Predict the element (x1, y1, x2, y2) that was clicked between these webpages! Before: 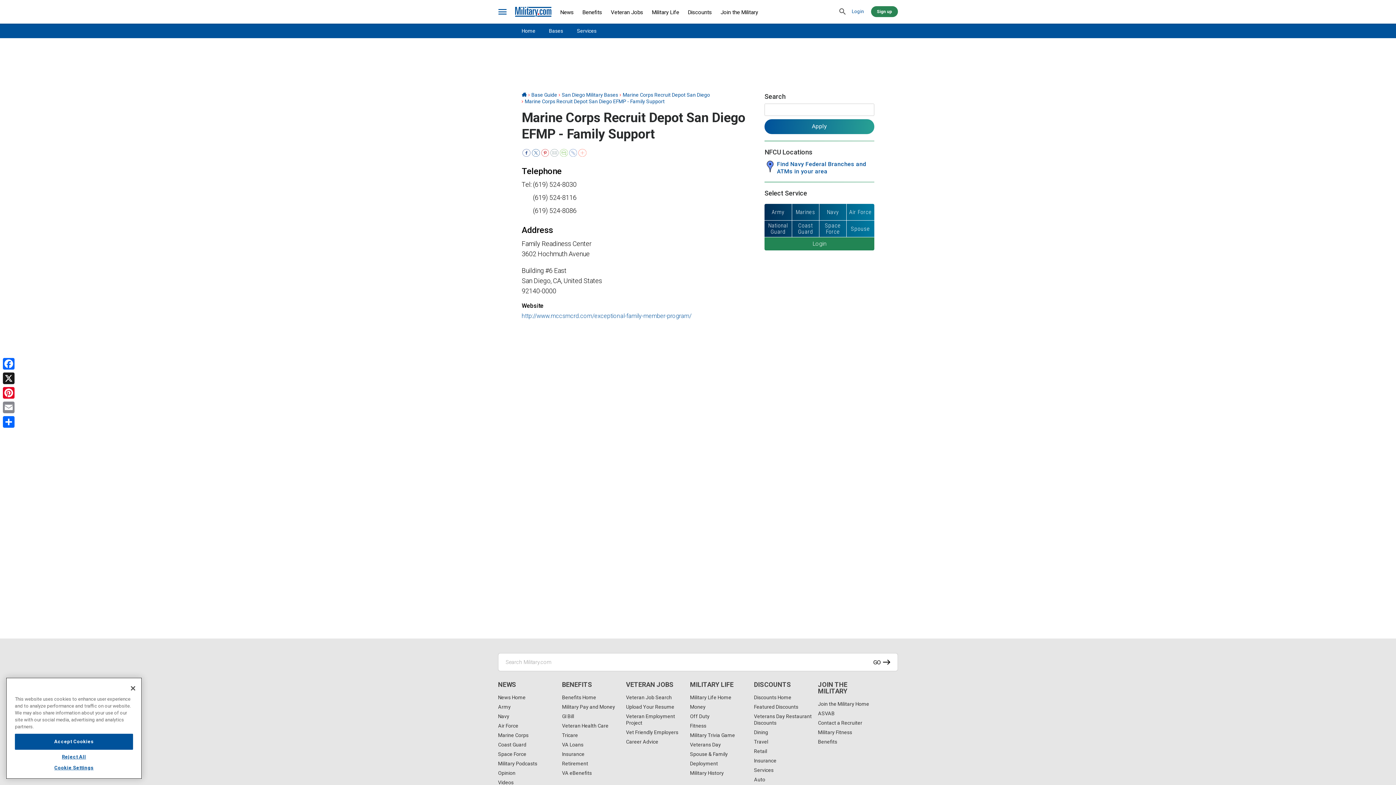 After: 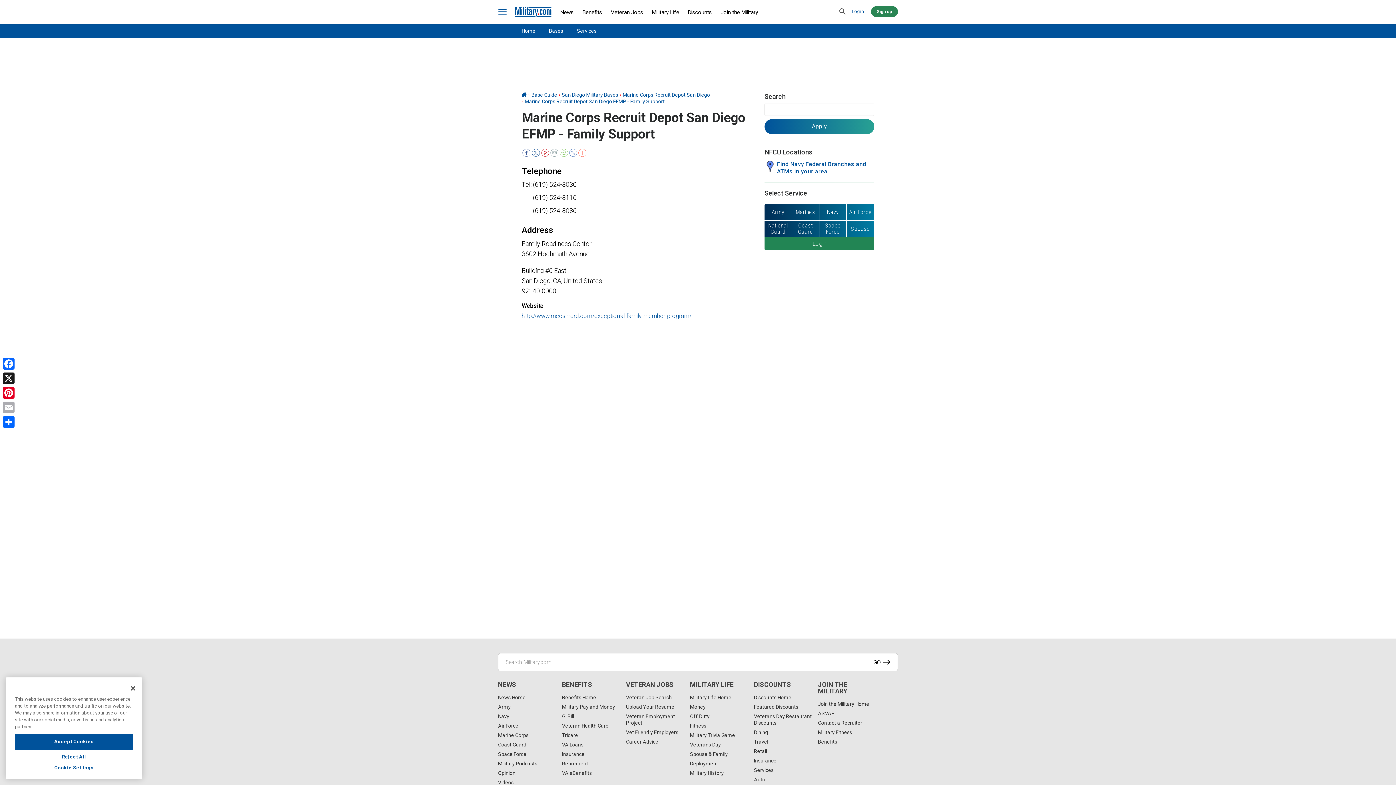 Action: label: Email bbox: (1, 400, 16, 414)